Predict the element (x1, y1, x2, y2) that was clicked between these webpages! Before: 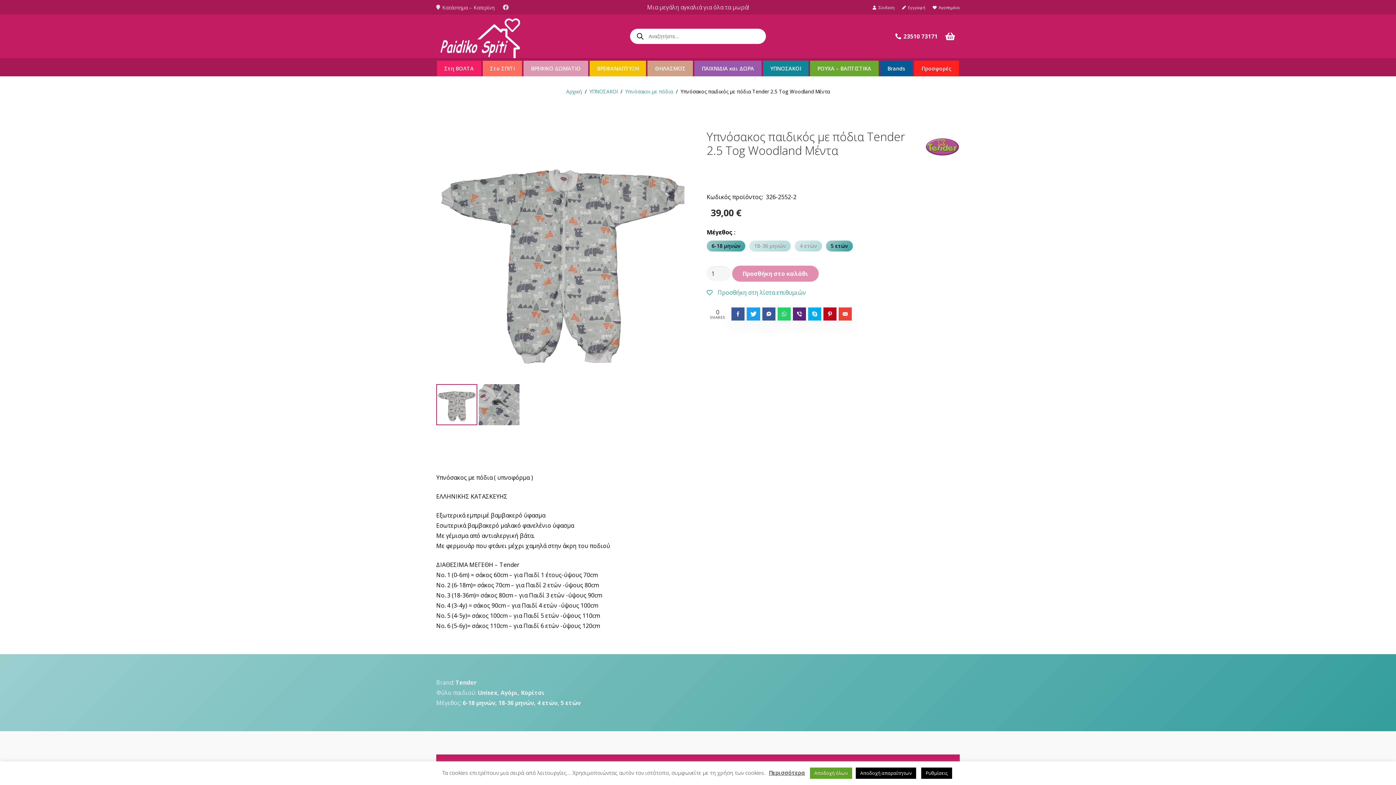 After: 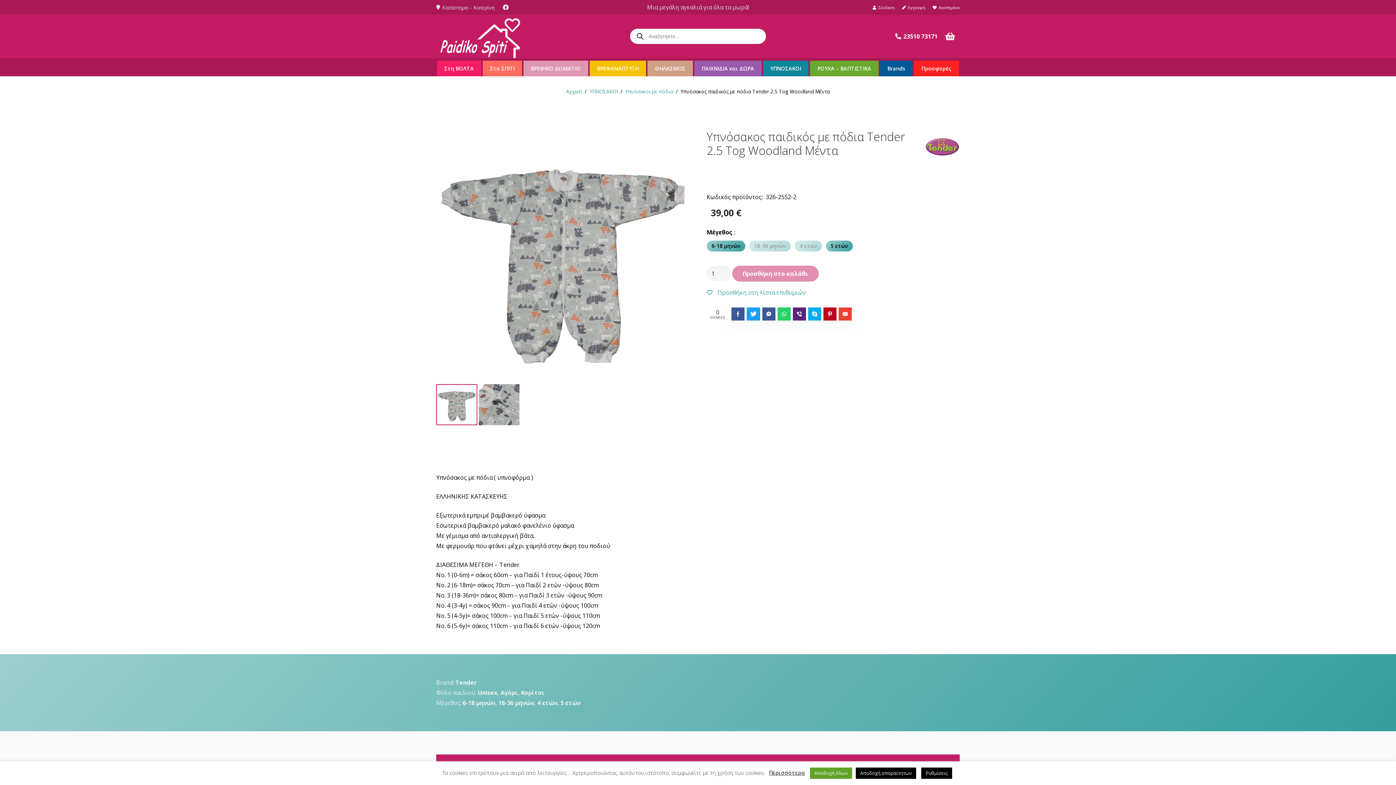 Action: bbox: (502, 4, 508, 10) label: Facebook